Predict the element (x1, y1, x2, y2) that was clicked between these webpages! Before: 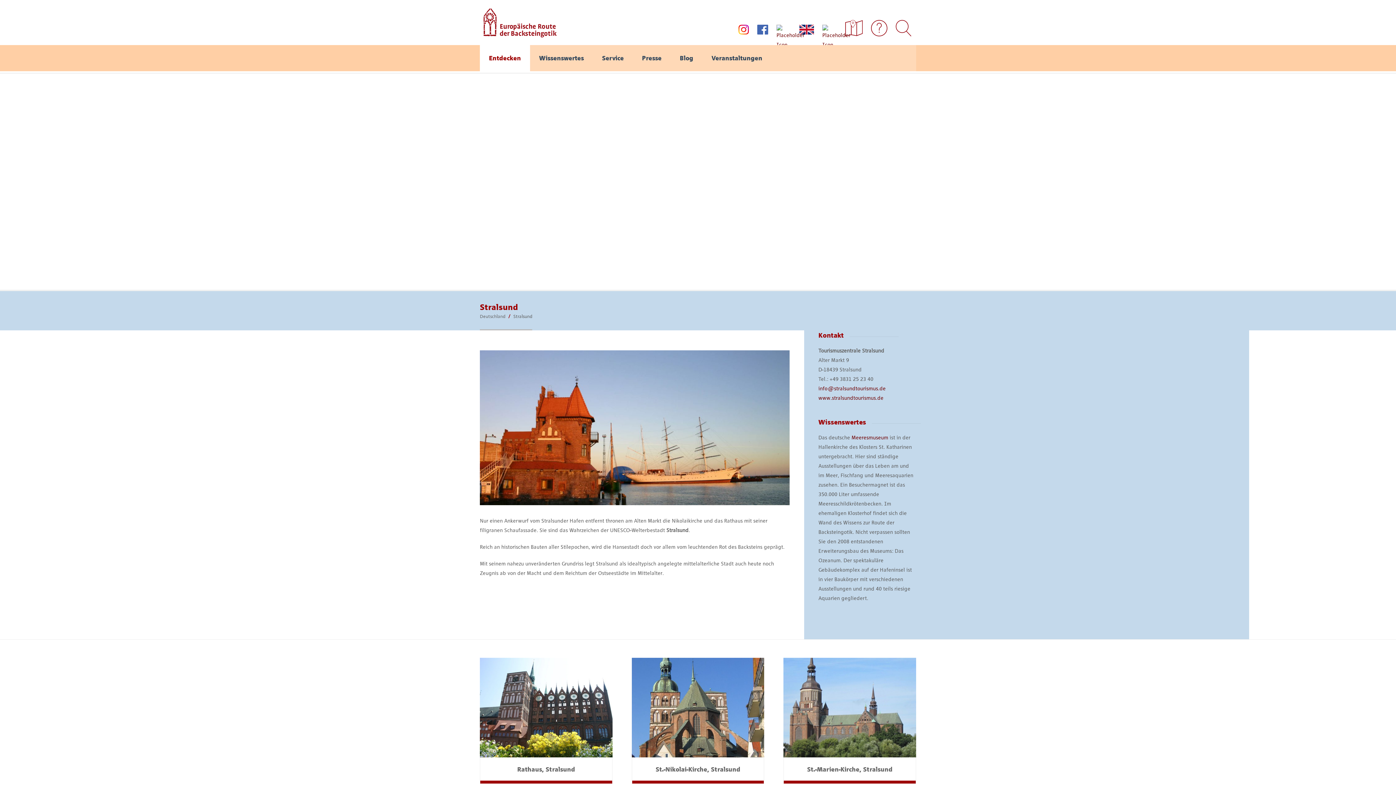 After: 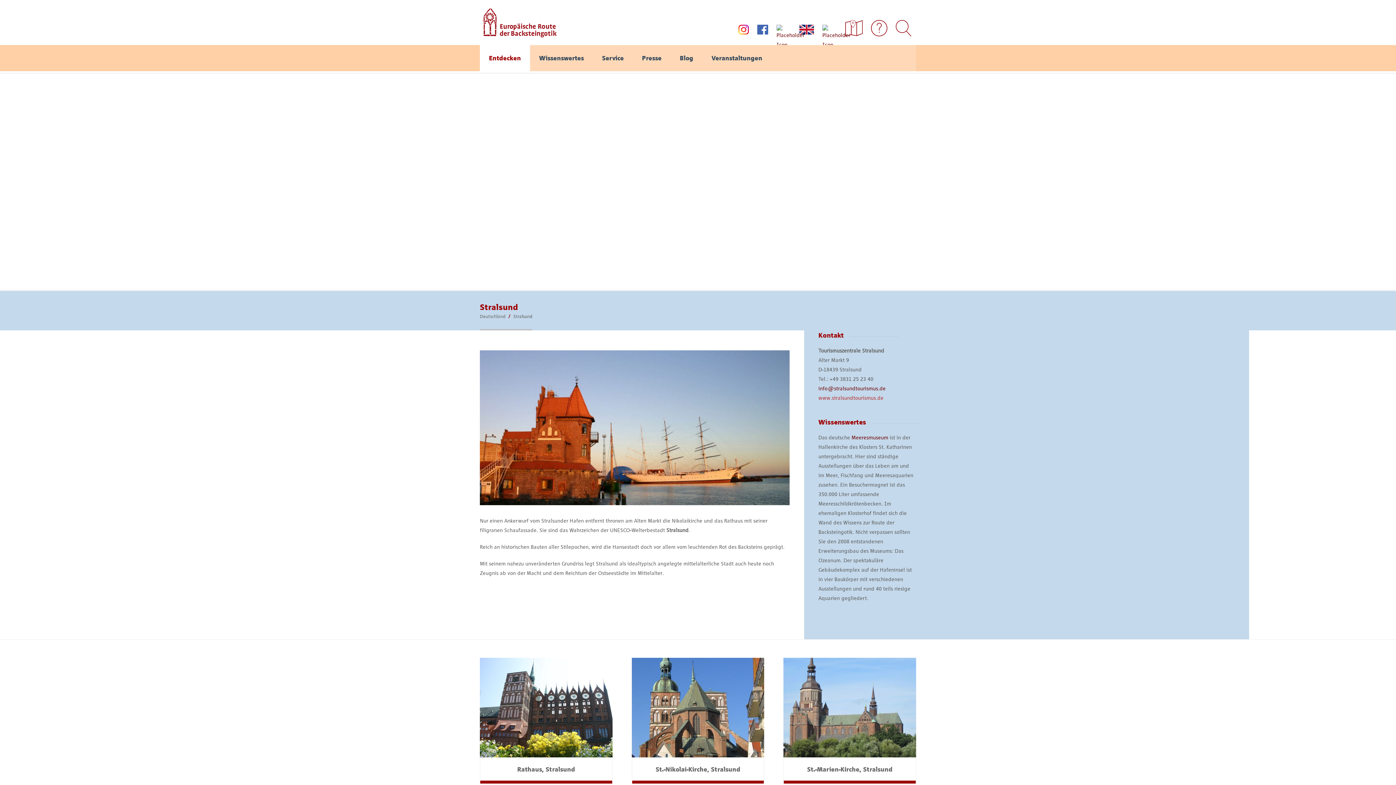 Action: label: www.stralsundtourismus.de bbox: (818, 394, 883, 401)